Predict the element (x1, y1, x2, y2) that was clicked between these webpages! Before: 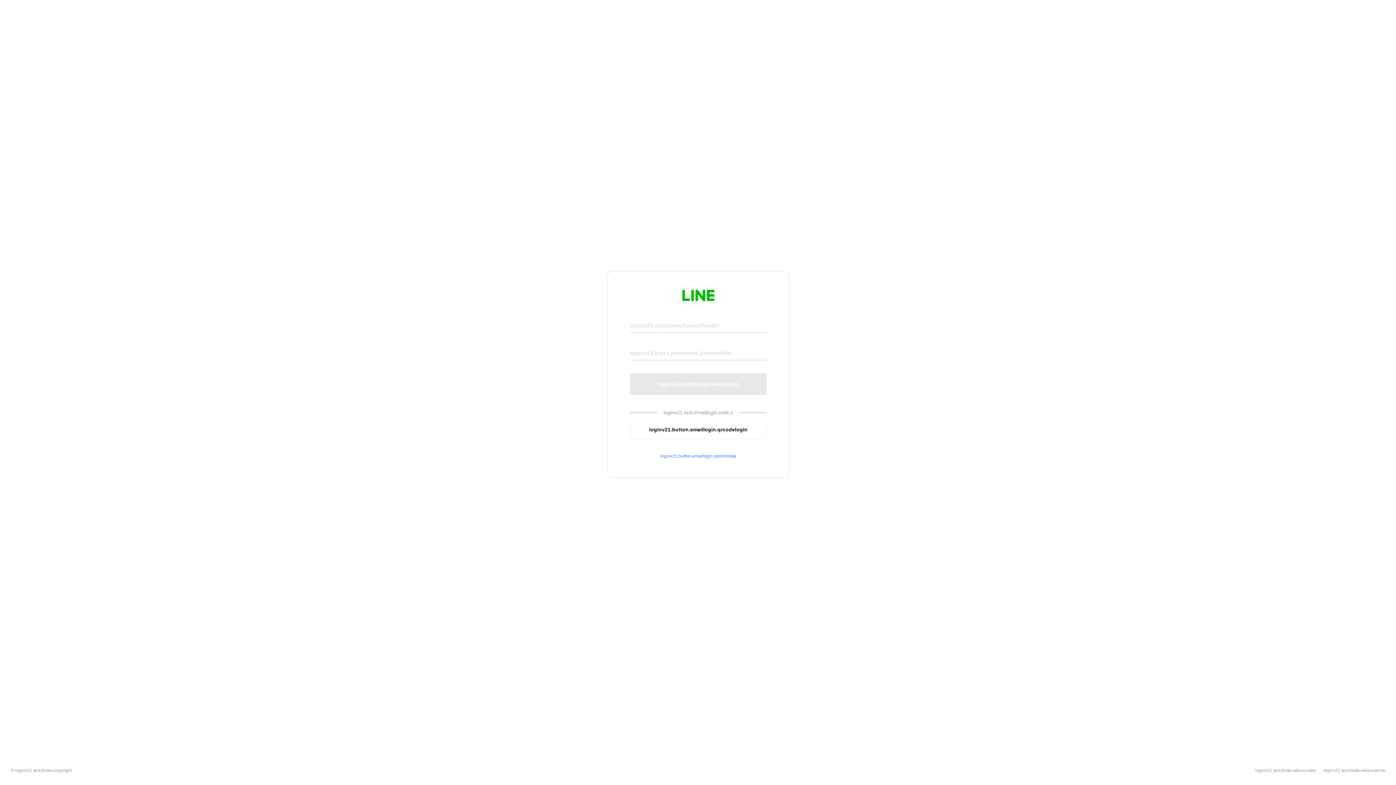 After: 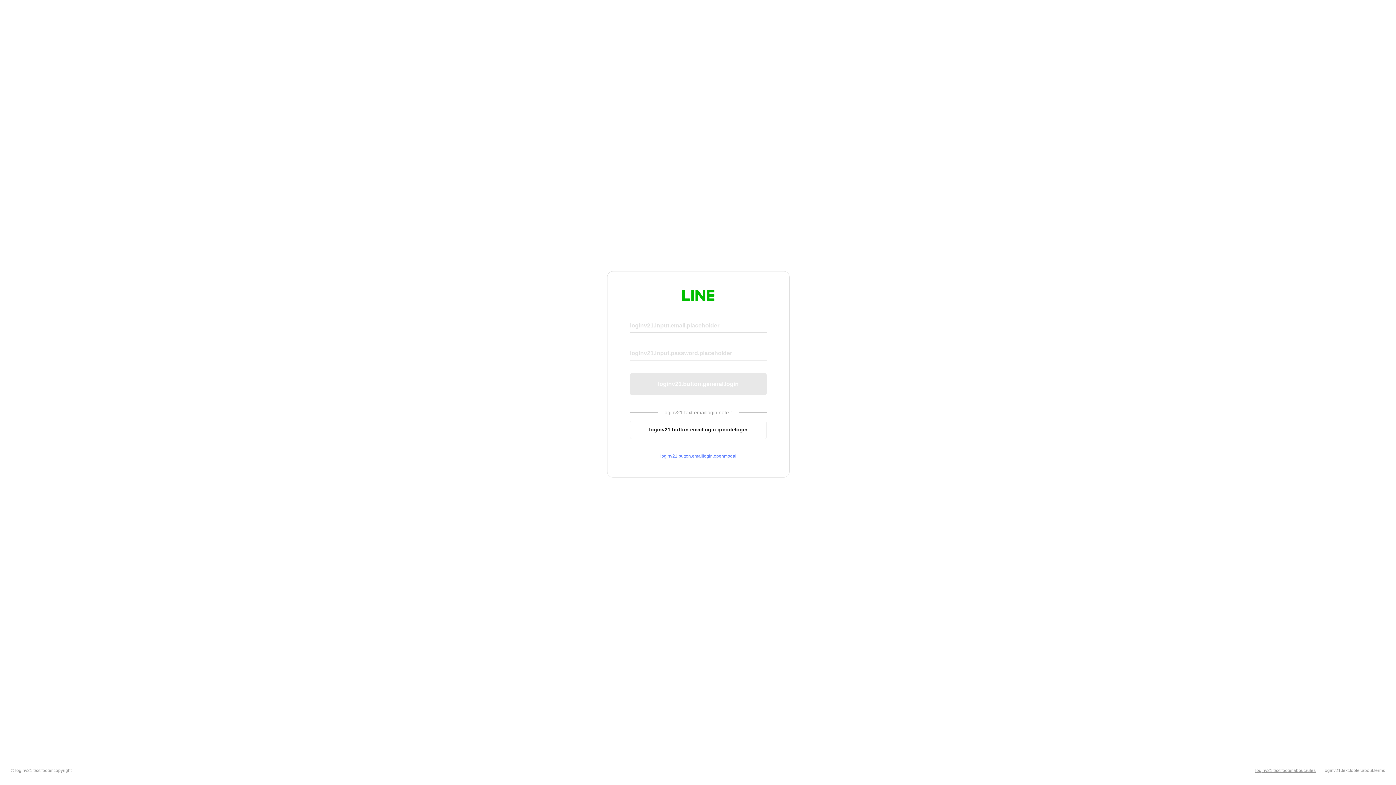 Action: label: loginv21.text.footer.about.rules bbox: (1255, 768, 1316, 773)